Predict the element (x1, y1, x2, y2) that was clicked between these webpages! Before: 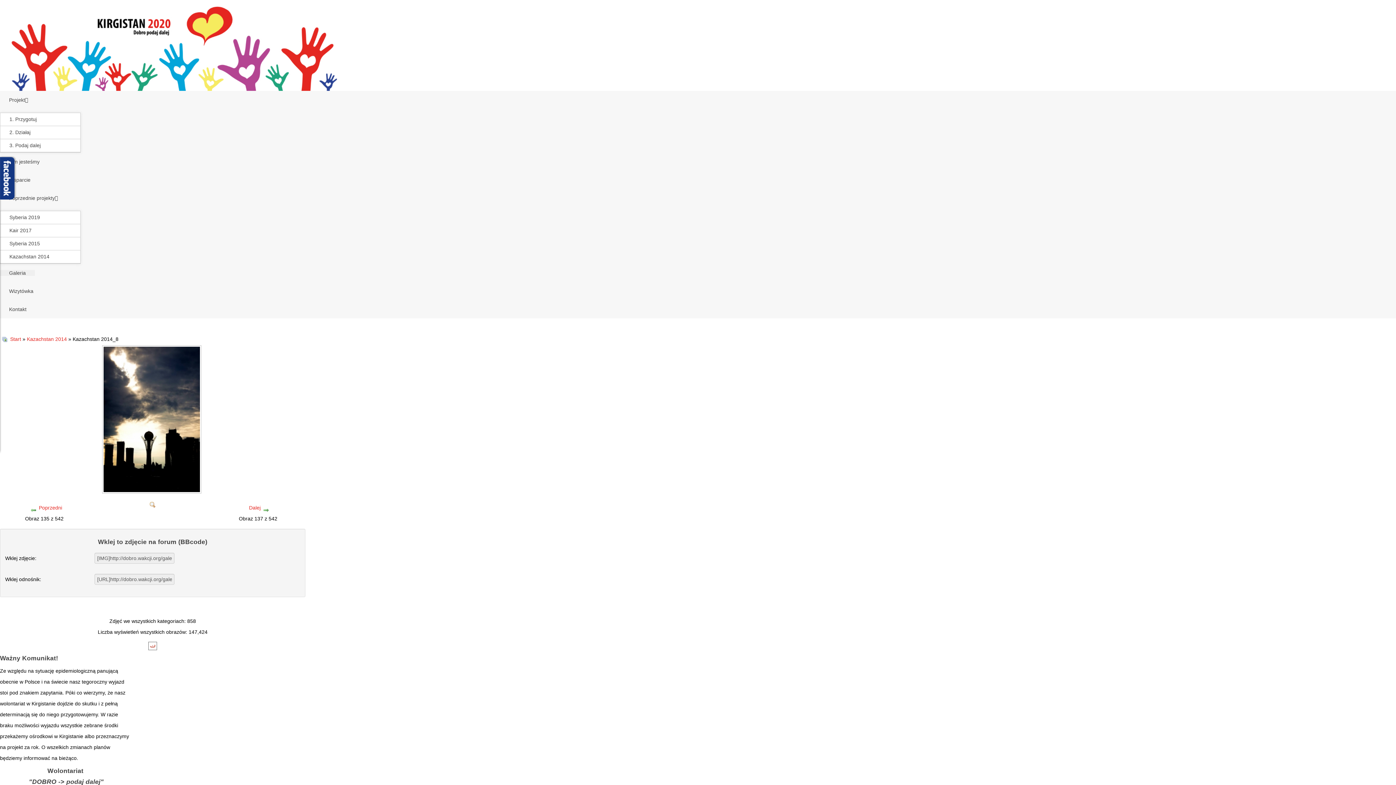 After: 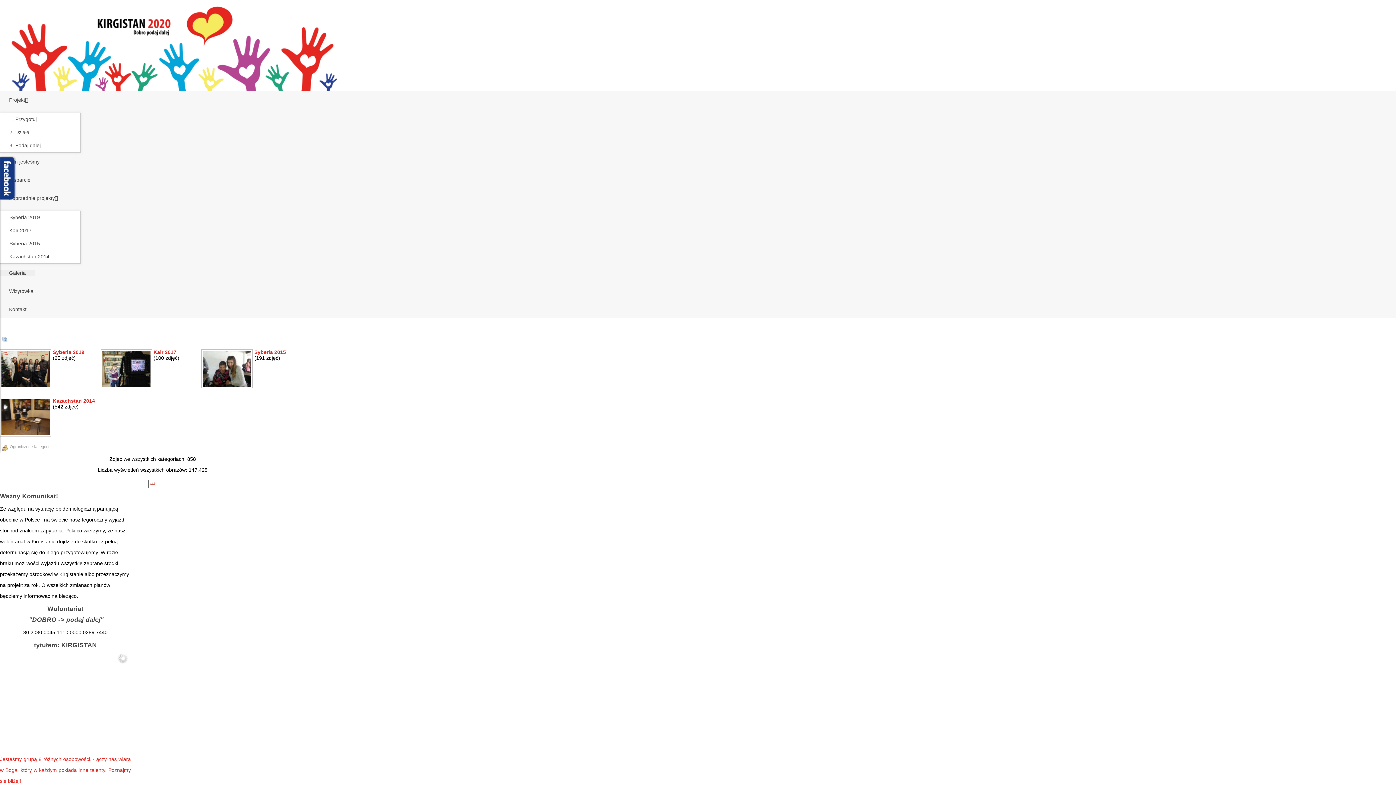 Action: bbox: (0, 336, 8, 342)